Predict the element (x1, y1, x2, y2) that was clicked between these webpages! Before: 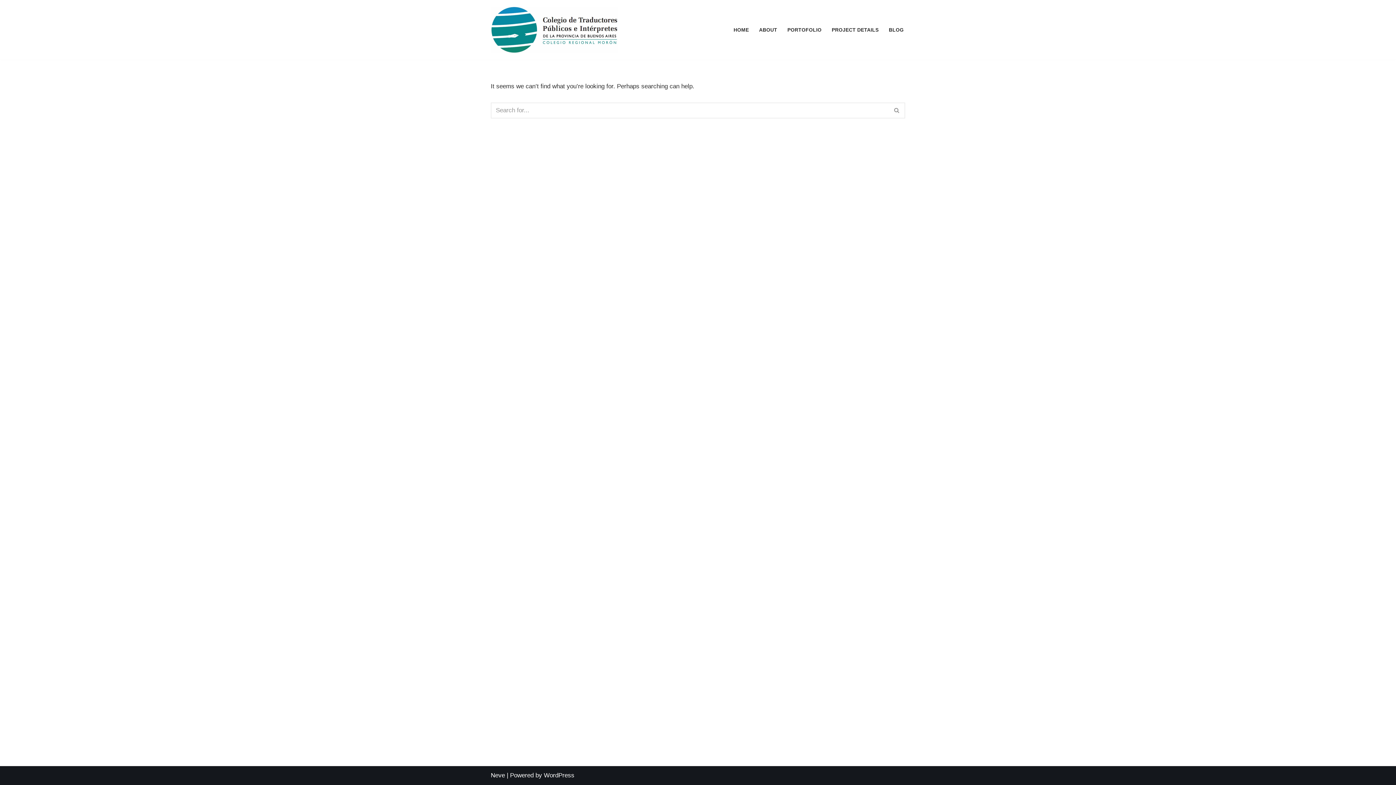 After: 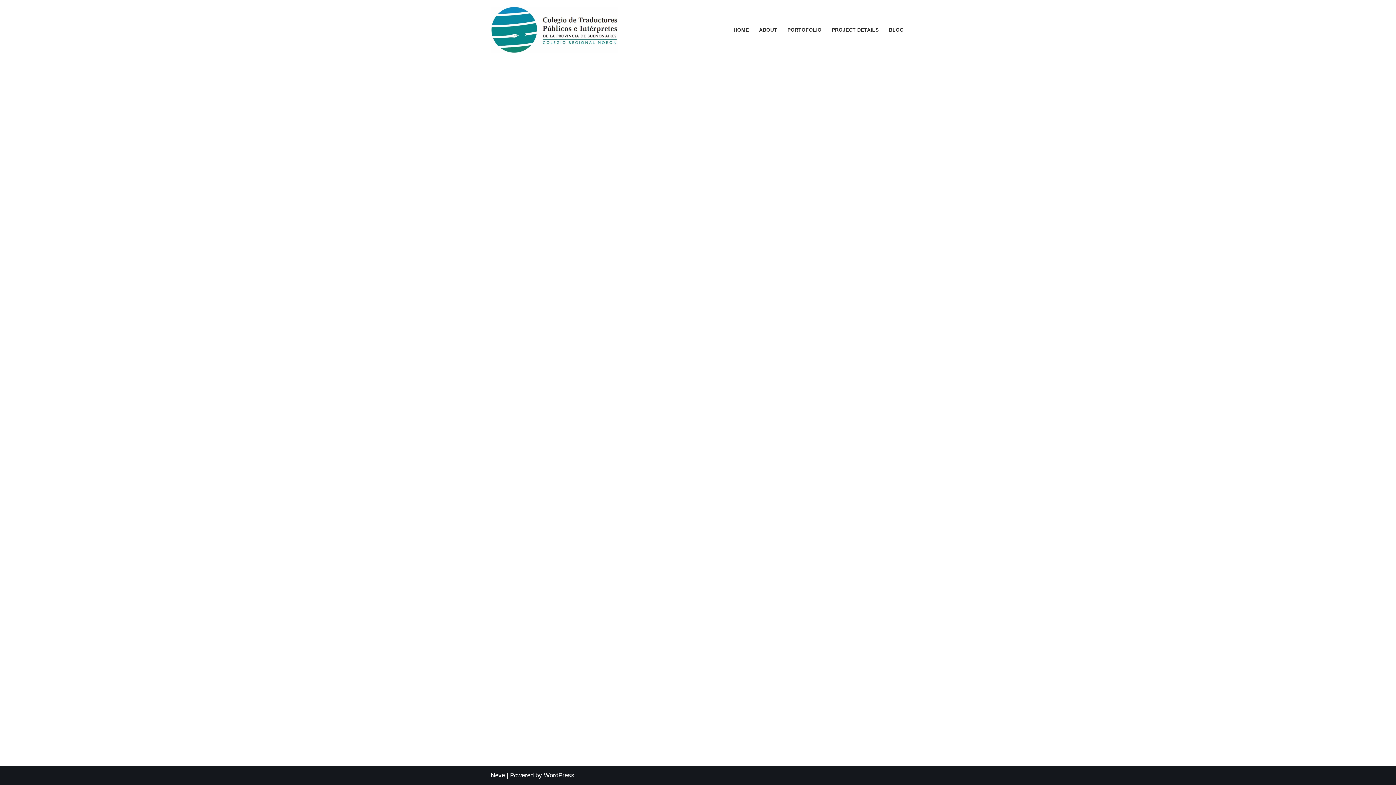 Action: label: BLOG bbox: (889, 25, 904, 34)